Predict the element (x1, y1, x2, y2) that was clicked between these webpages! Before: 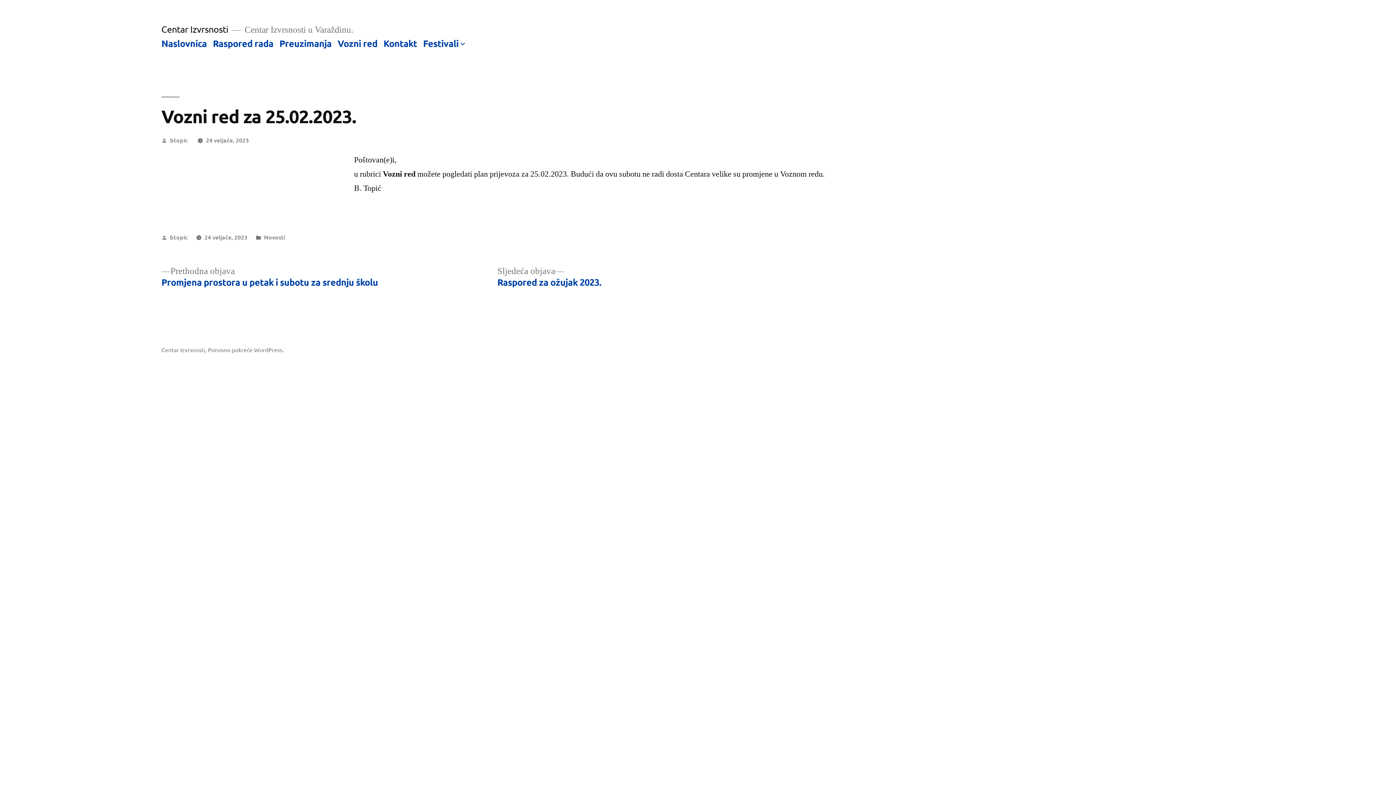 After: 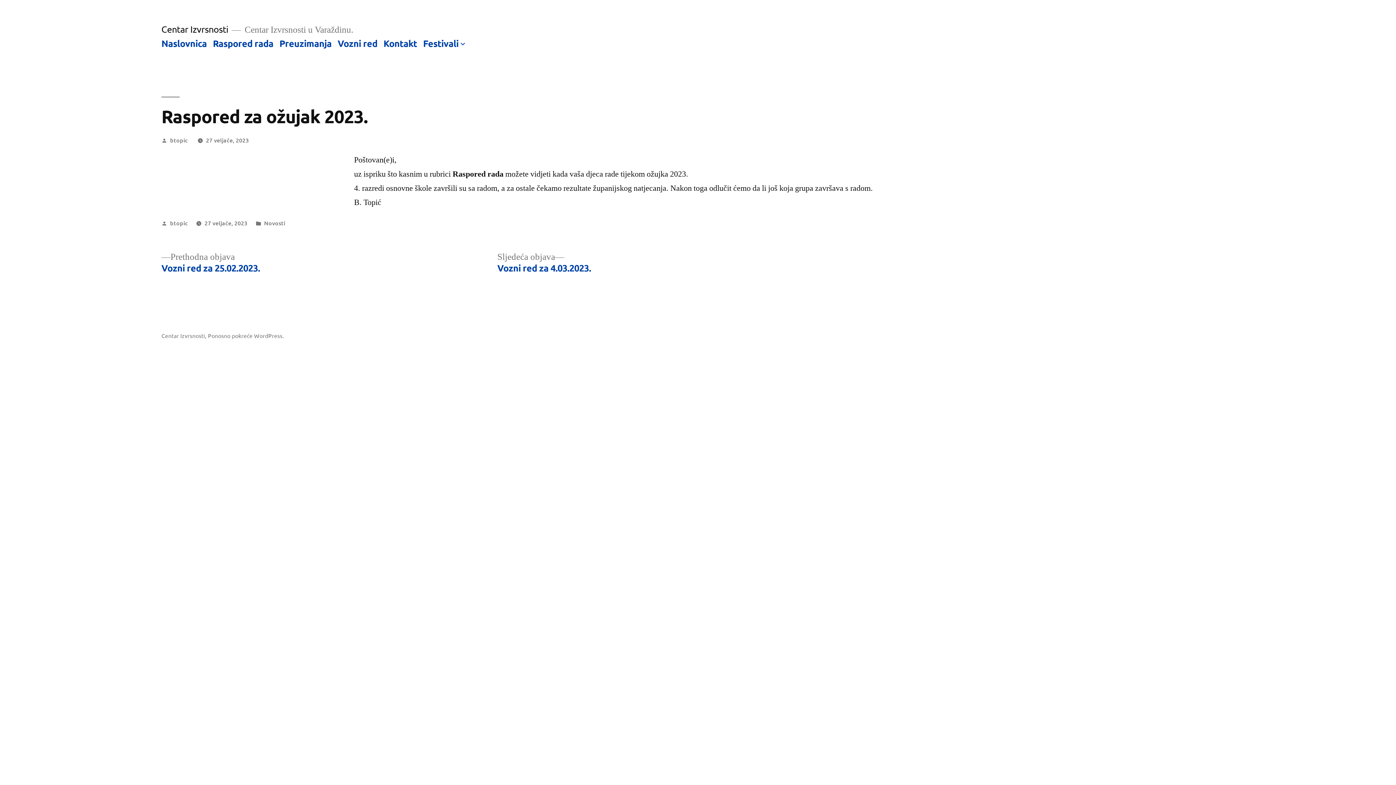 Action: bbox: (497, 265, 601, 288) label: Sljedeća objava
Sljedeća objava:

Raspored za ožujak 2023.